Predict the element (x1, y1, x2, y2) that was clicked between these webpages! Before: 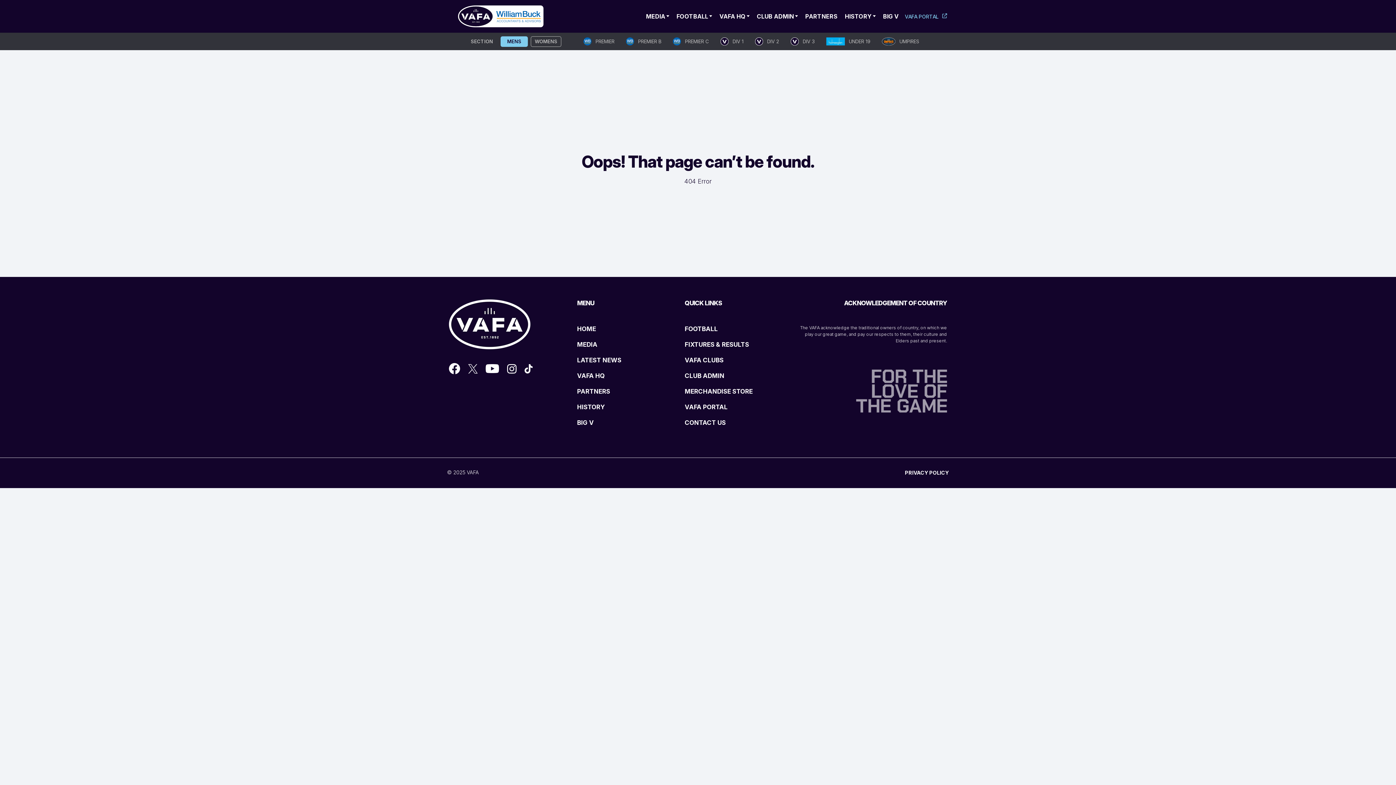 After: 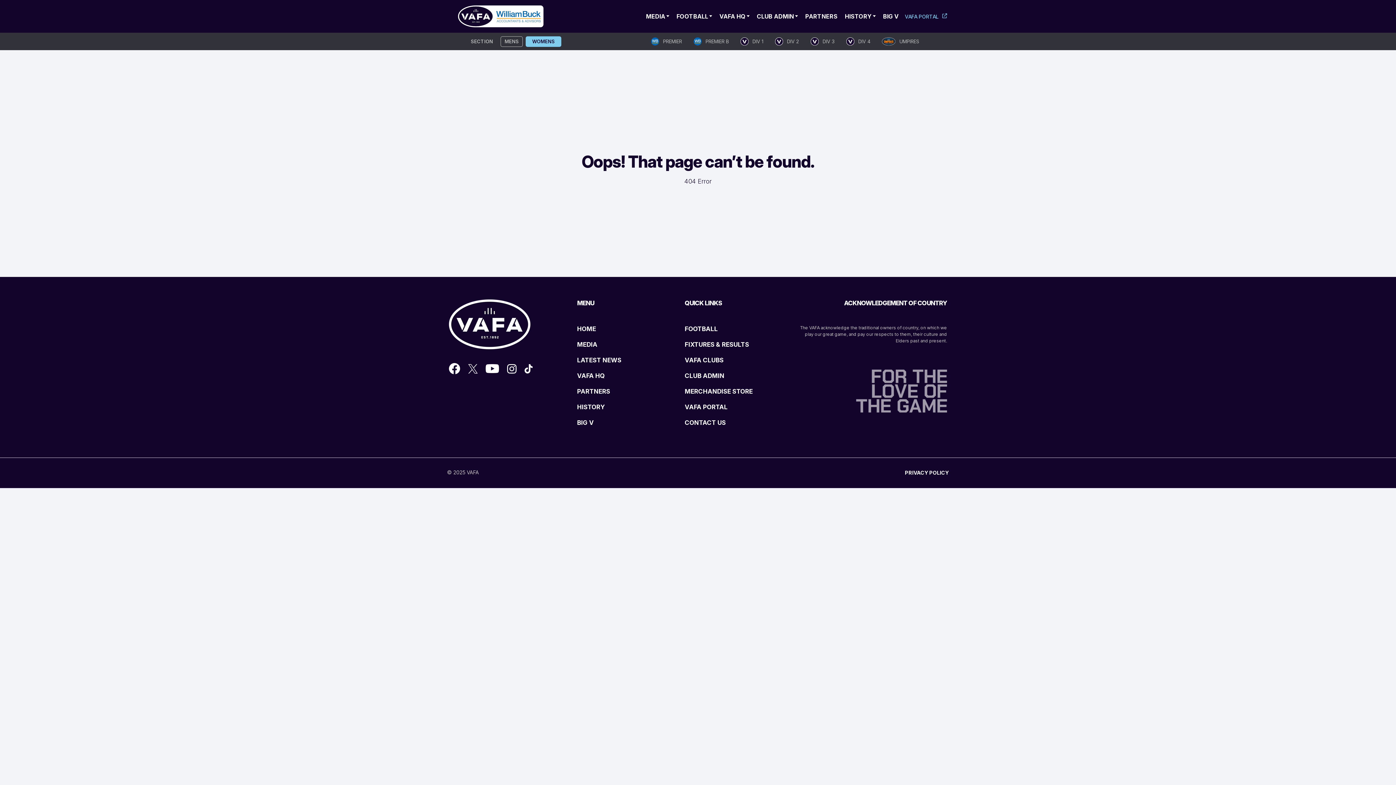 Action: label: WOMENS bbox: (530, 36, 561, 46)